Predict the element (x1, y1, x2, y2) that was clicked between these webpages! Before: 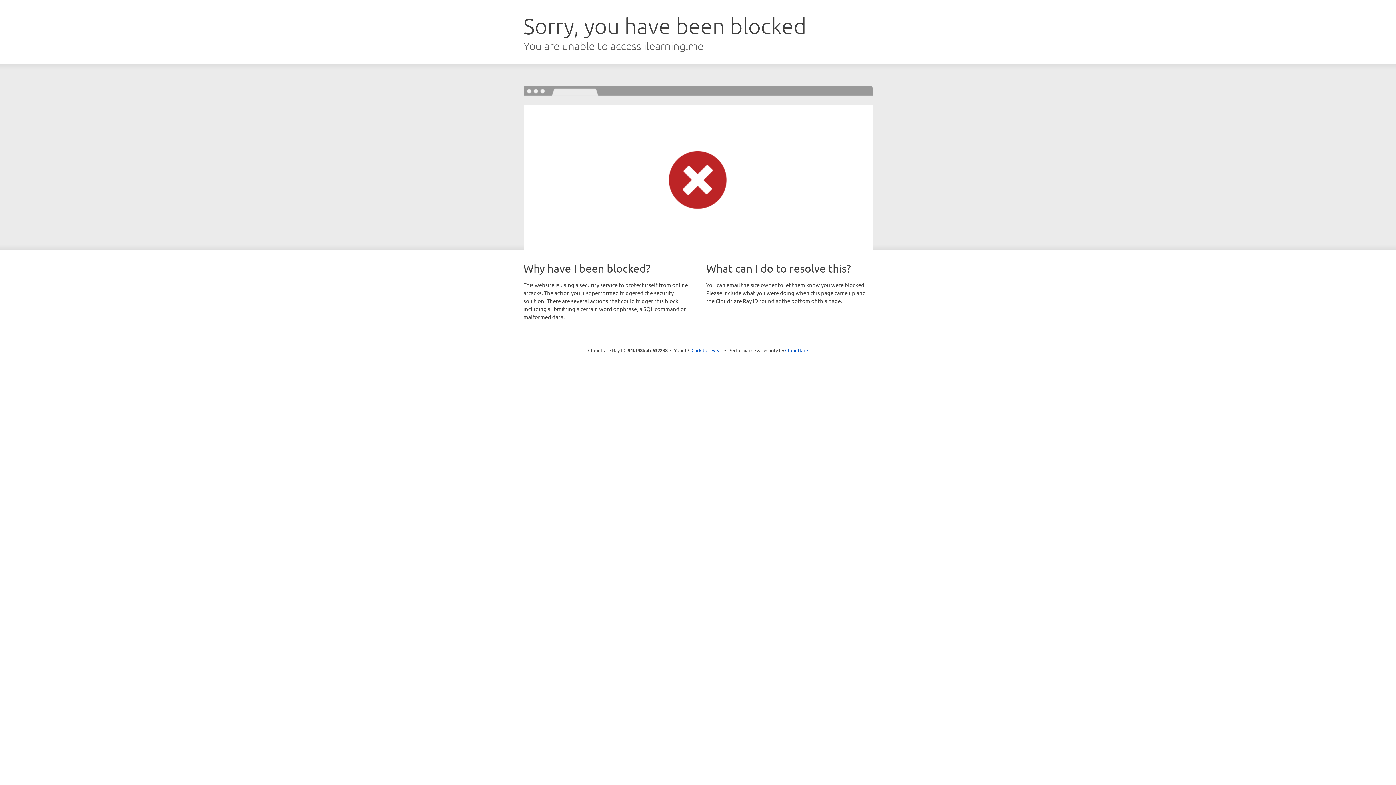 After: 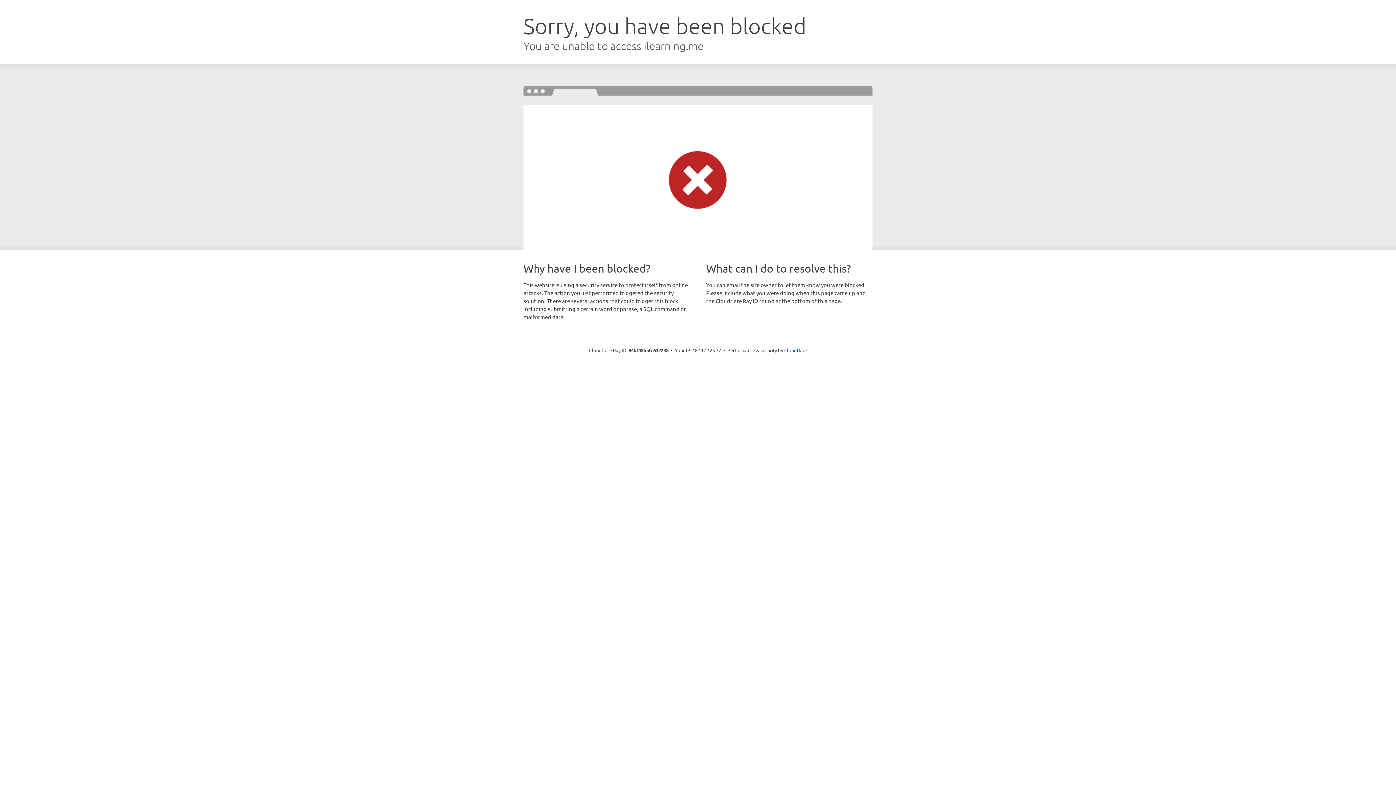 Action: label: Click to reveal bbox: (691, 346, 722, 353)